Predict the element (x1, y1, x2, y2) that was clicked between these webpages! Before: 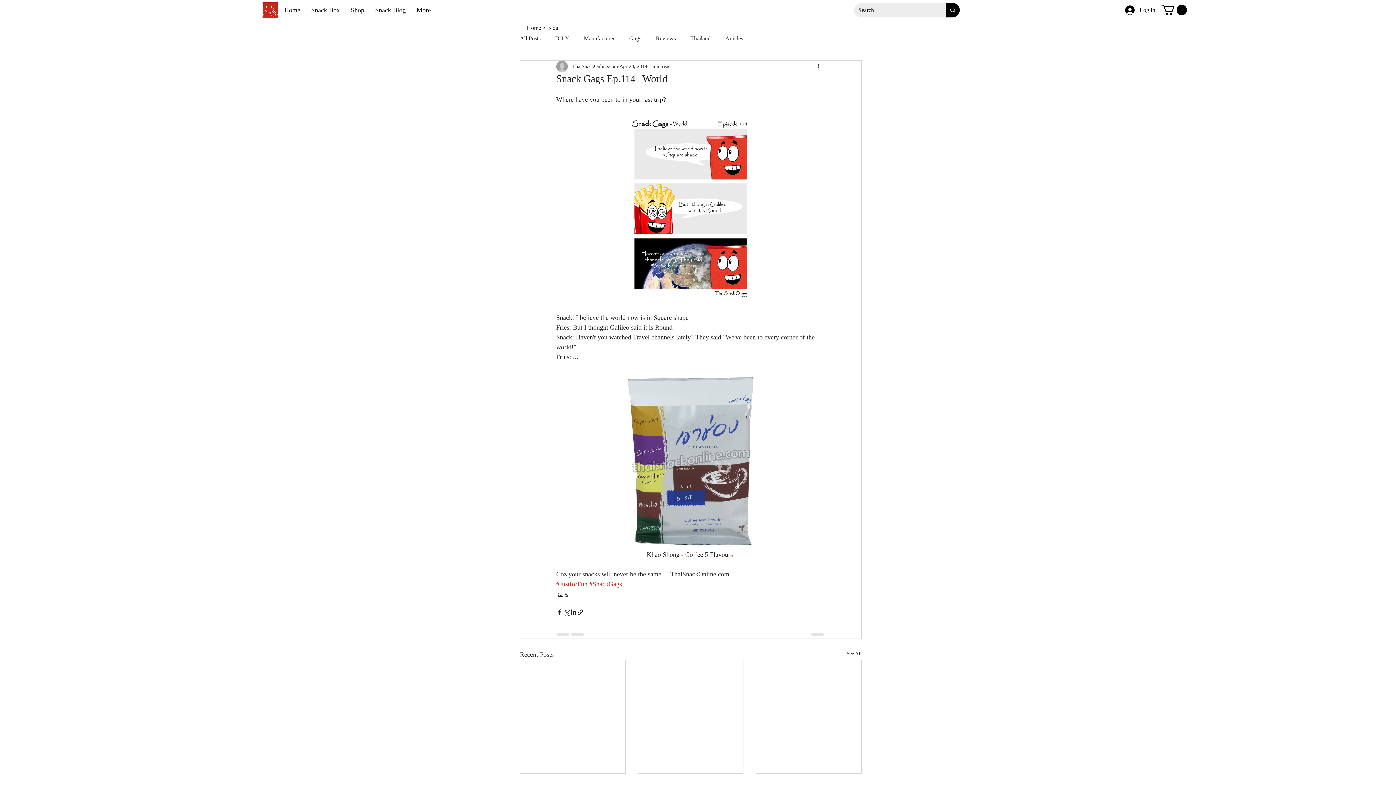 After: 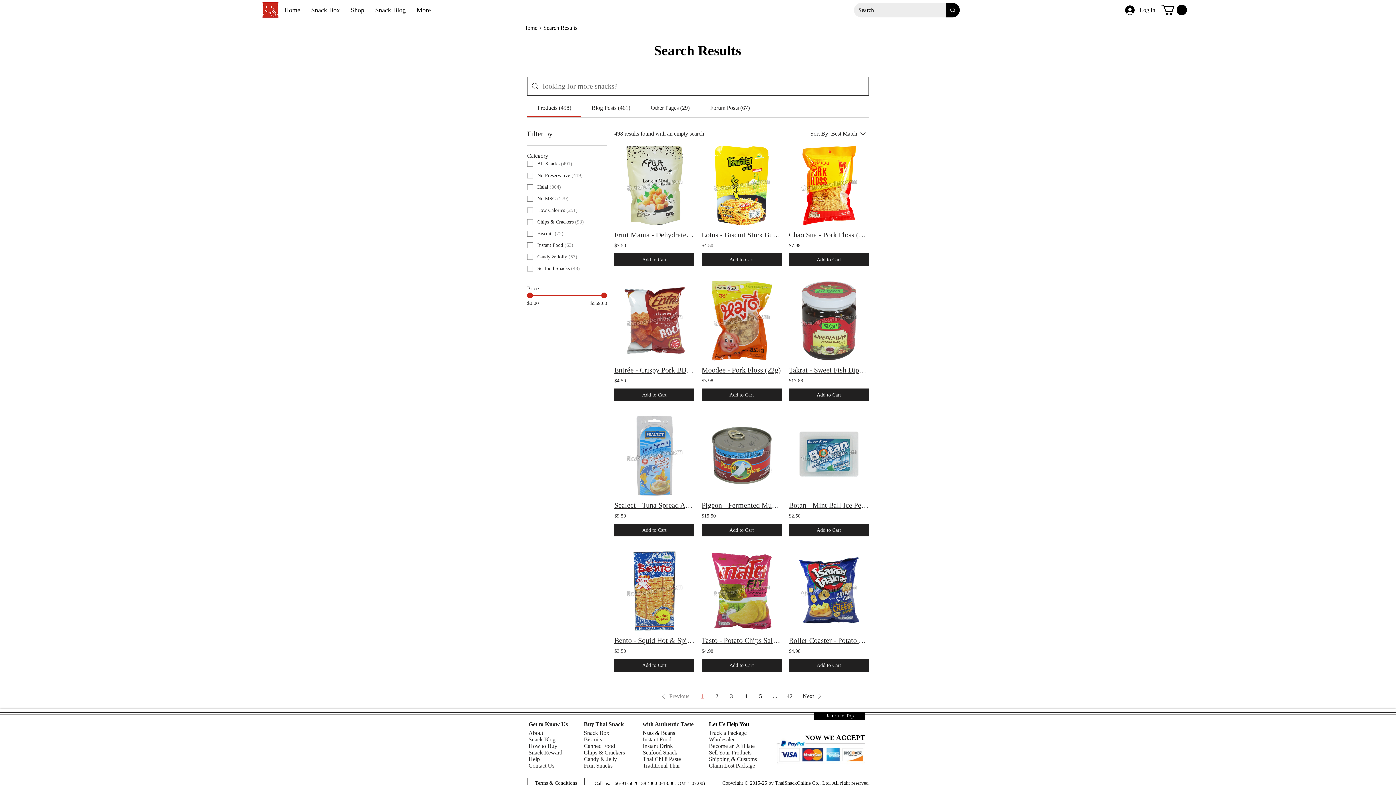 Action: bbox: (946, 2, 960, 17) label: Search